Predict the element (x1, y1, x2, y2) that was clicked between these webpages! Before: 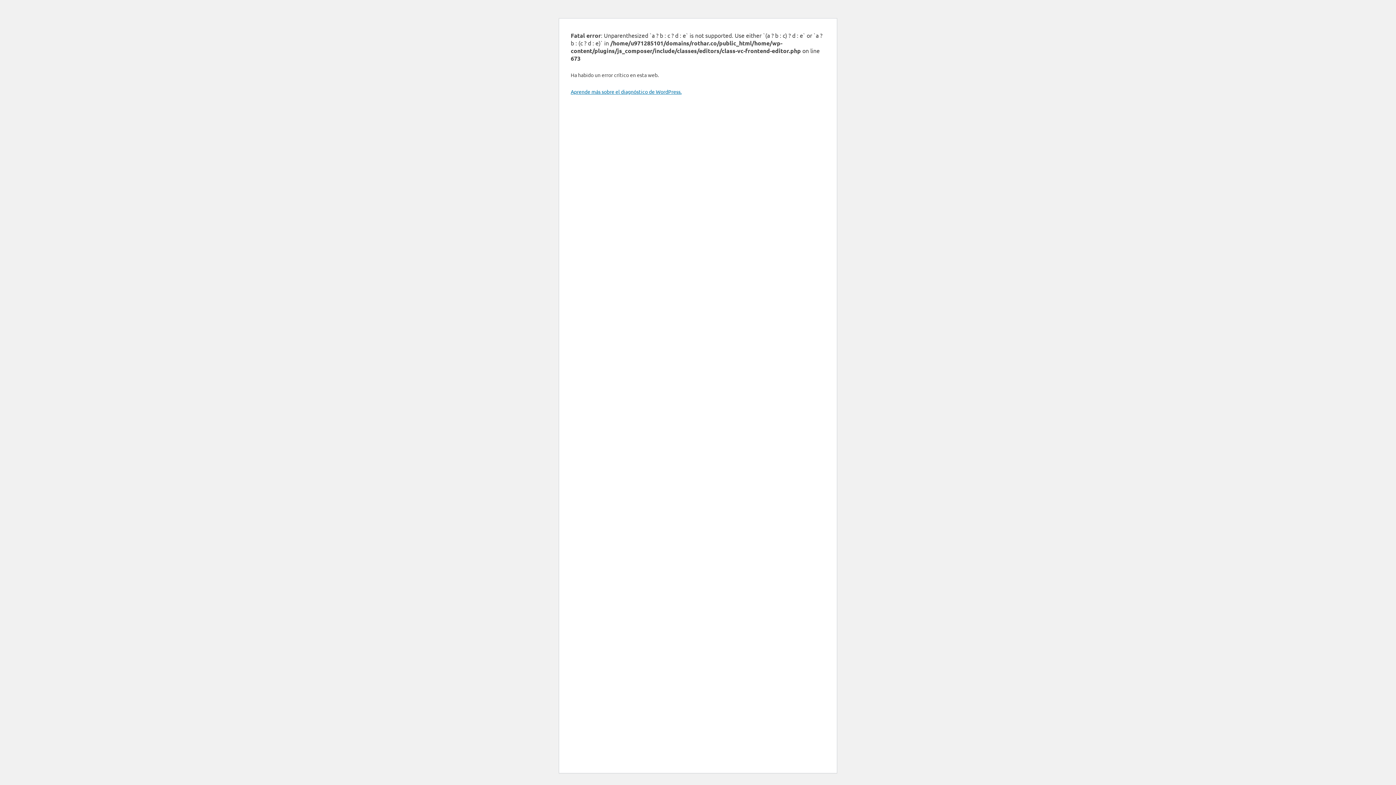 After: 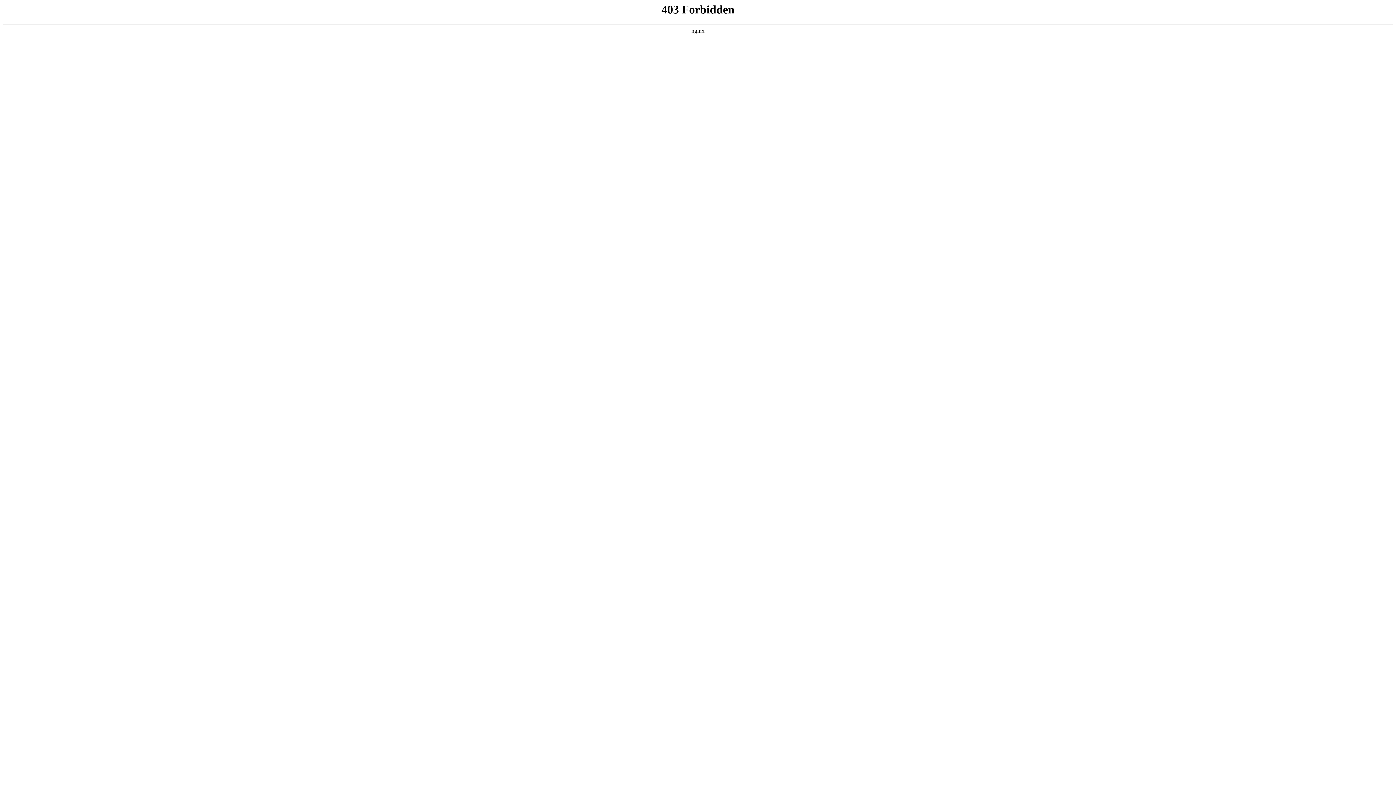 Action: bbox: (570, 88, 681, 94) label: Aprende más sobre el diagnóstico de WordPress.